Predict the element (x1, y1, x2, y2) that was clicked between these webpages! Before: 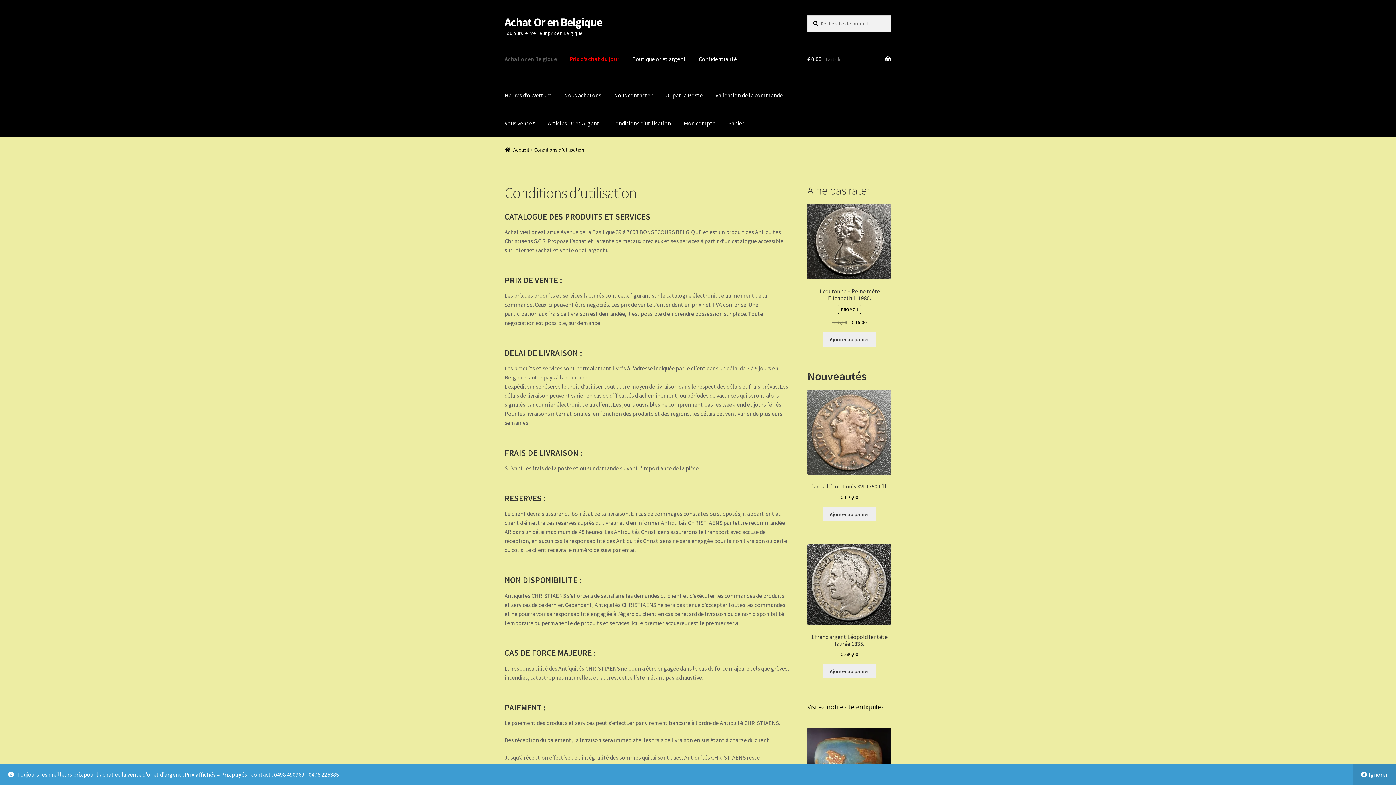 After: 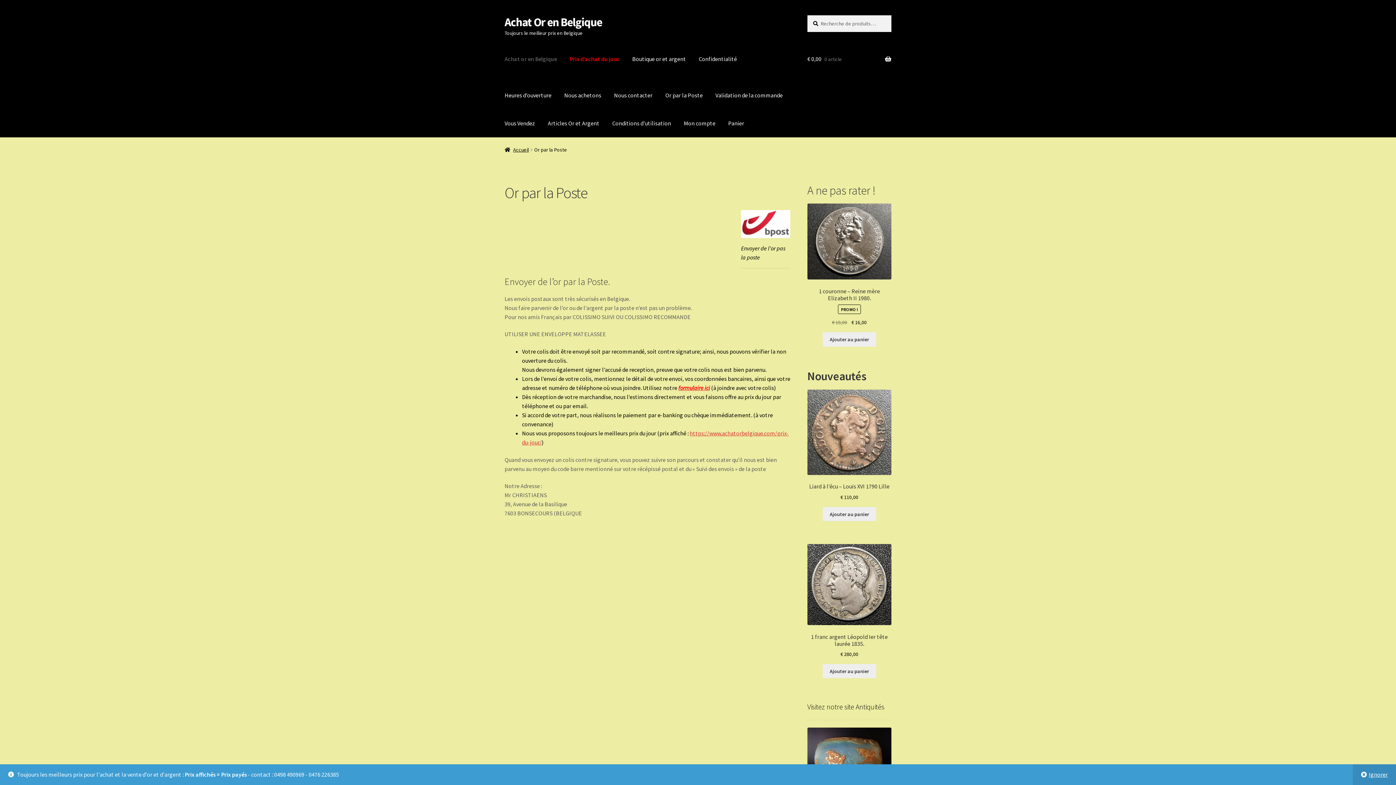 Action: bbox: (659, 81, 708, 109) label: Or par la Poste